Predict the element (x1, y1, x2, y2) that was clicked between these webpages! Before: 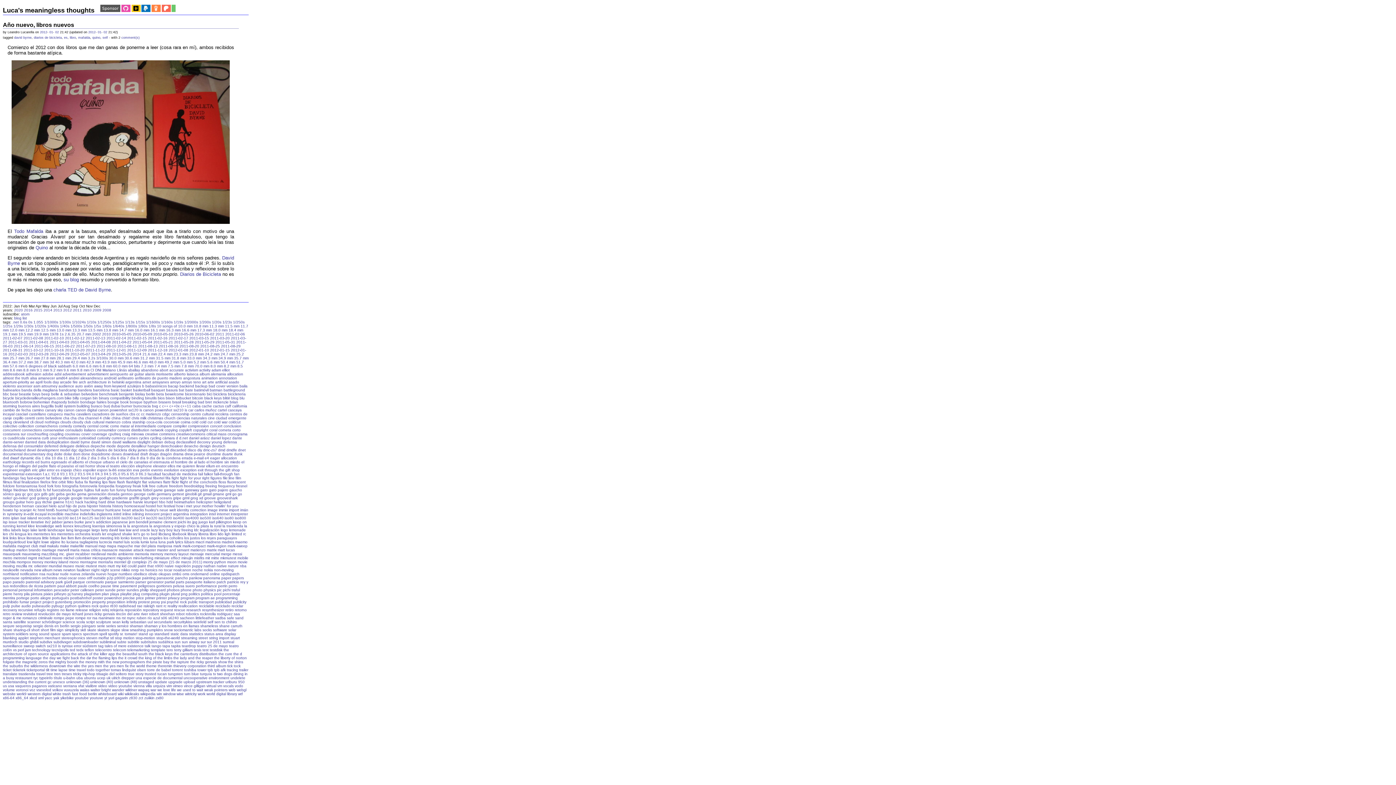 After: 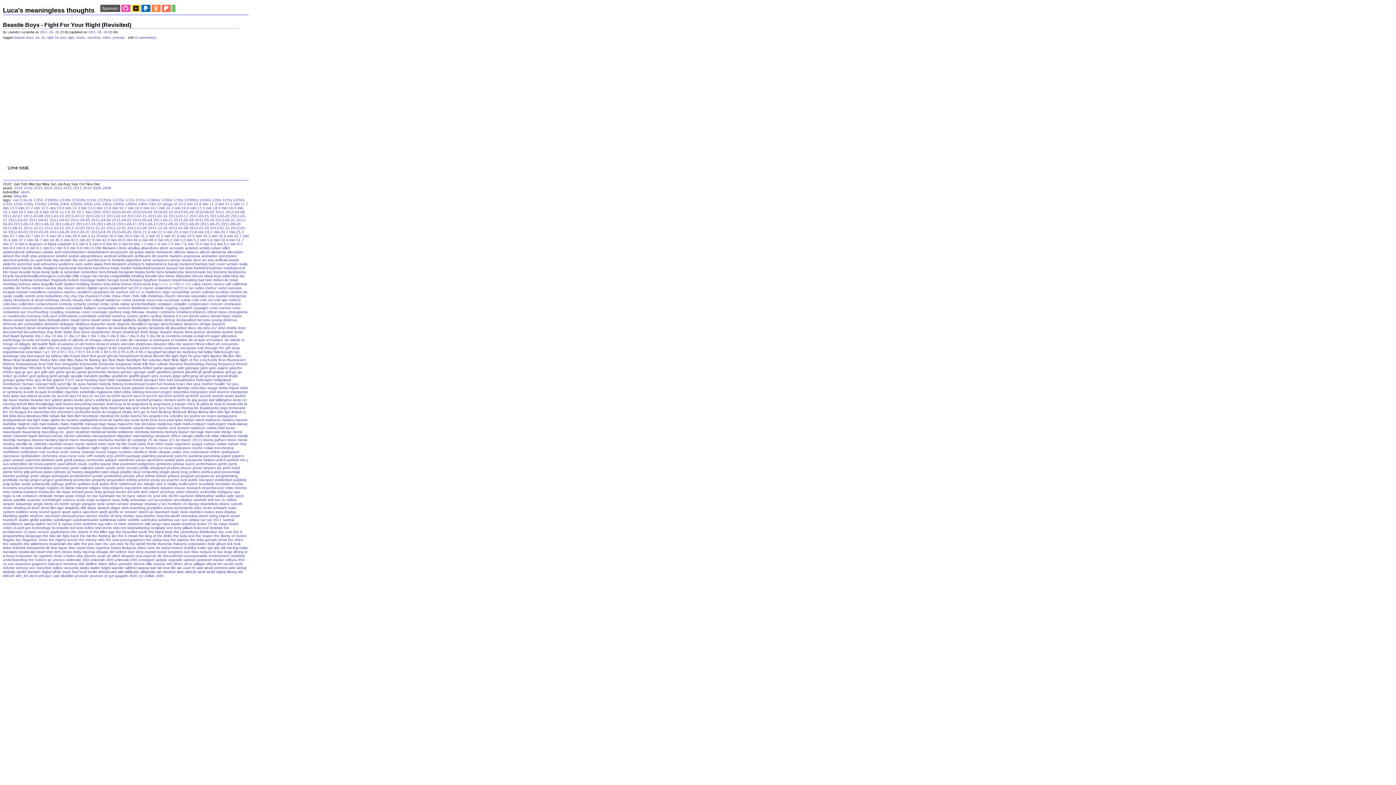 Action: label: revisited bbox: (23, 612, 37, 616)